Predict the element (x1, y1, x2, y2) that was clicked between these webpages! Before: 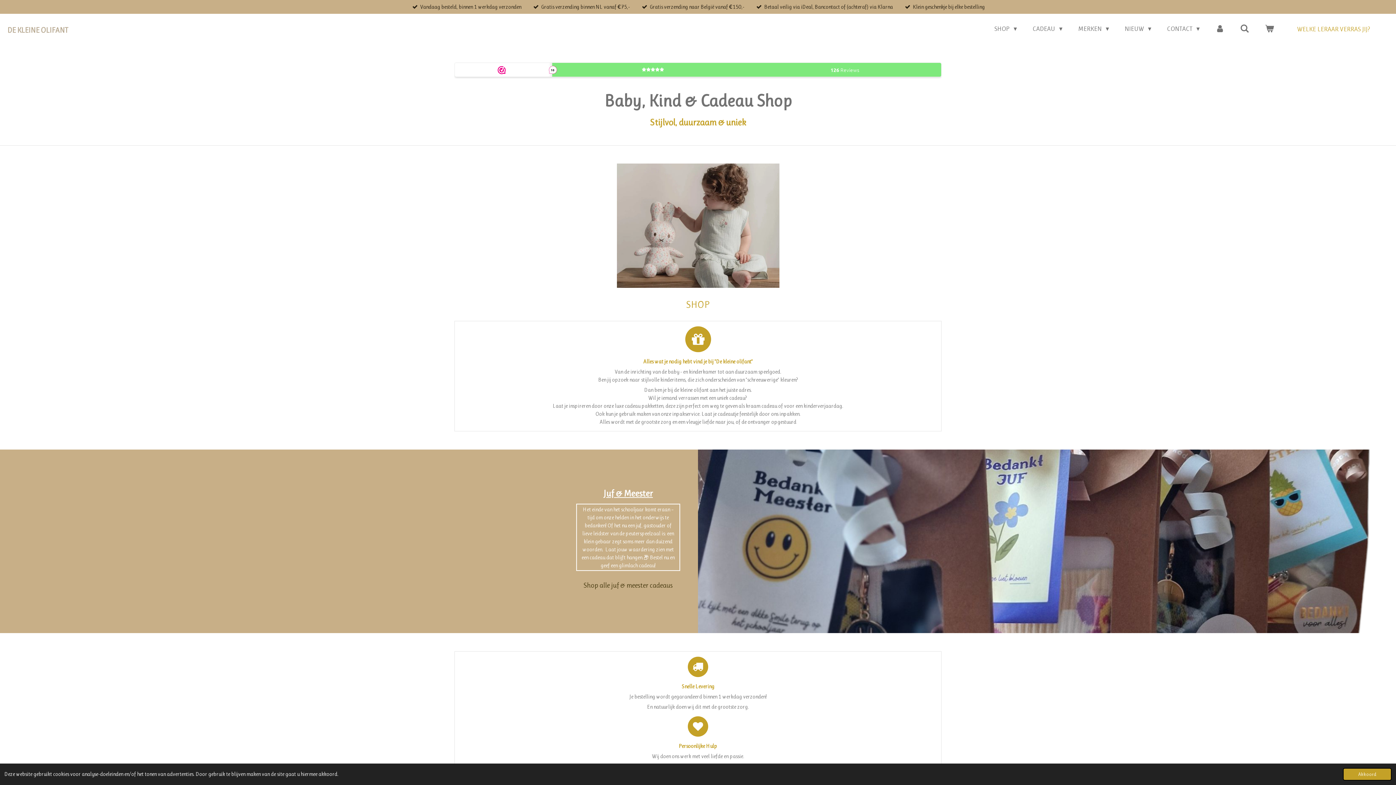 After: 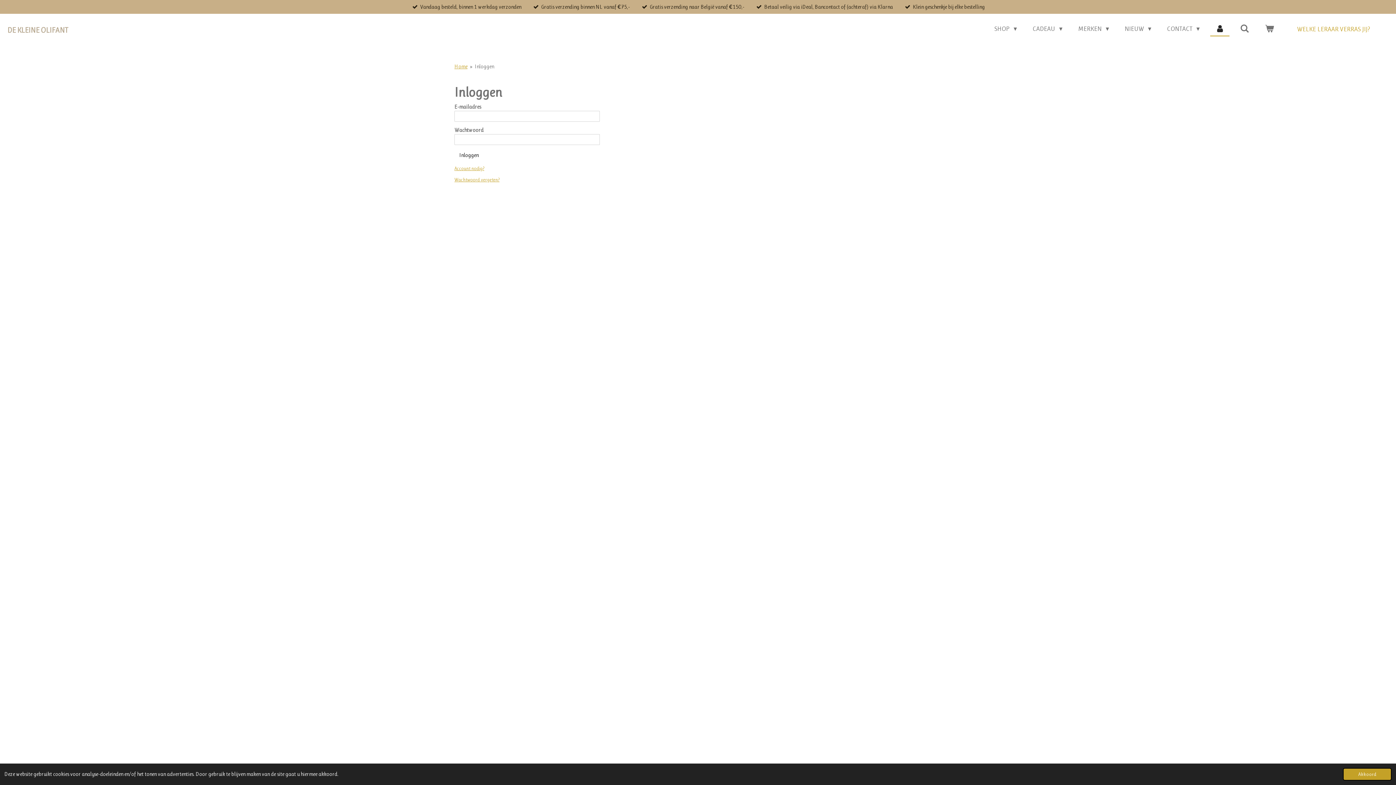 Action: bbox: (1210, 22, 1229, 35)